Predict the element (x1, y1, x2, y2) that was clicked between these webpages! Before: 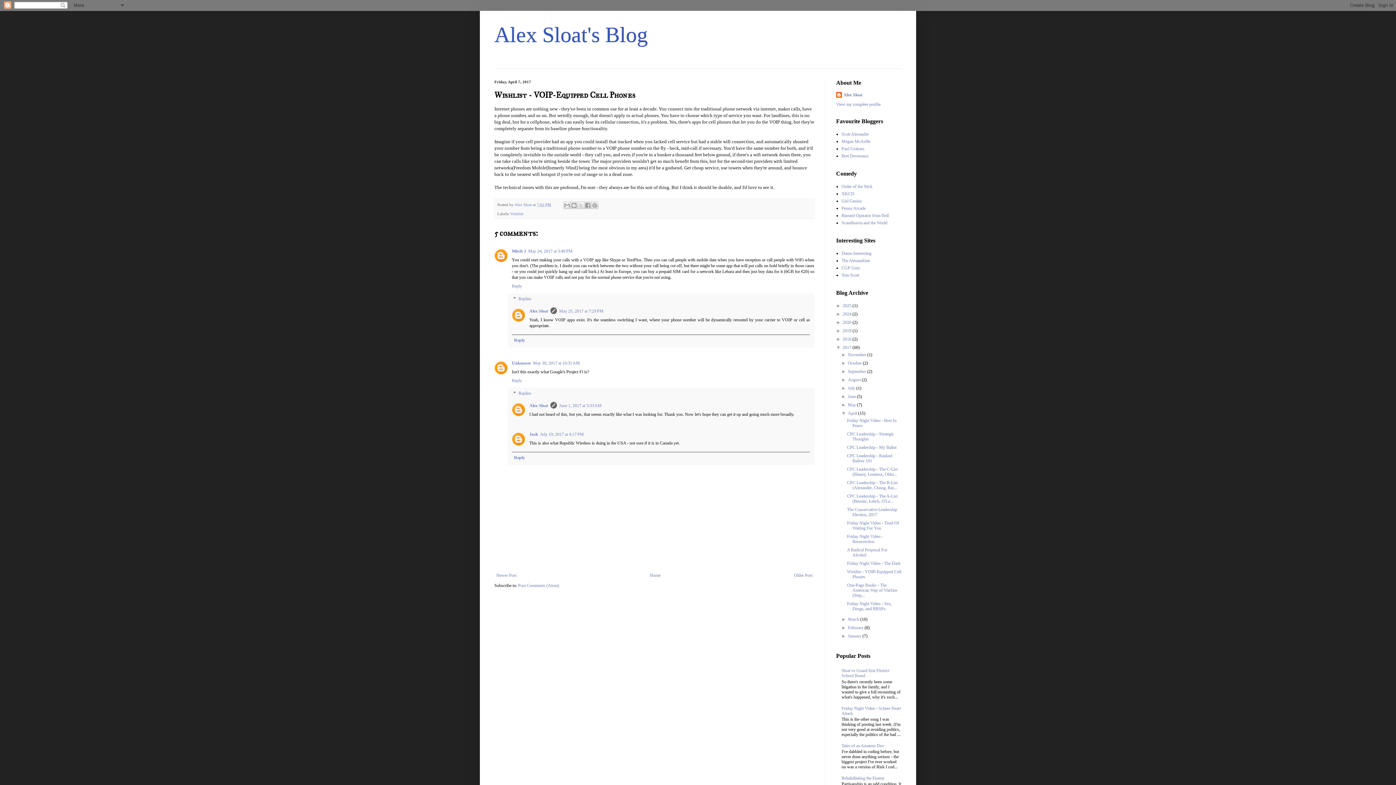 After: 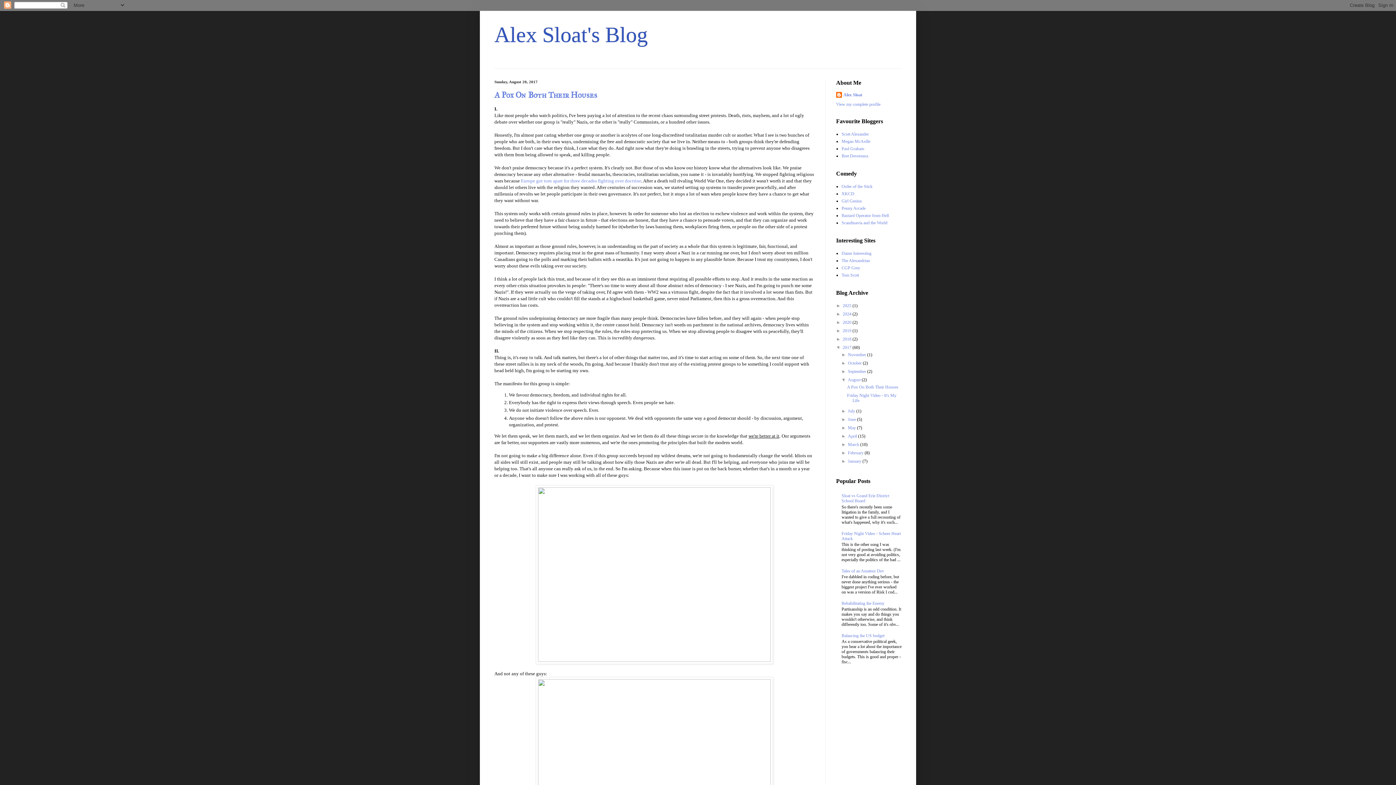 Action: bbox: (848, 377, 861, 382) label: August 